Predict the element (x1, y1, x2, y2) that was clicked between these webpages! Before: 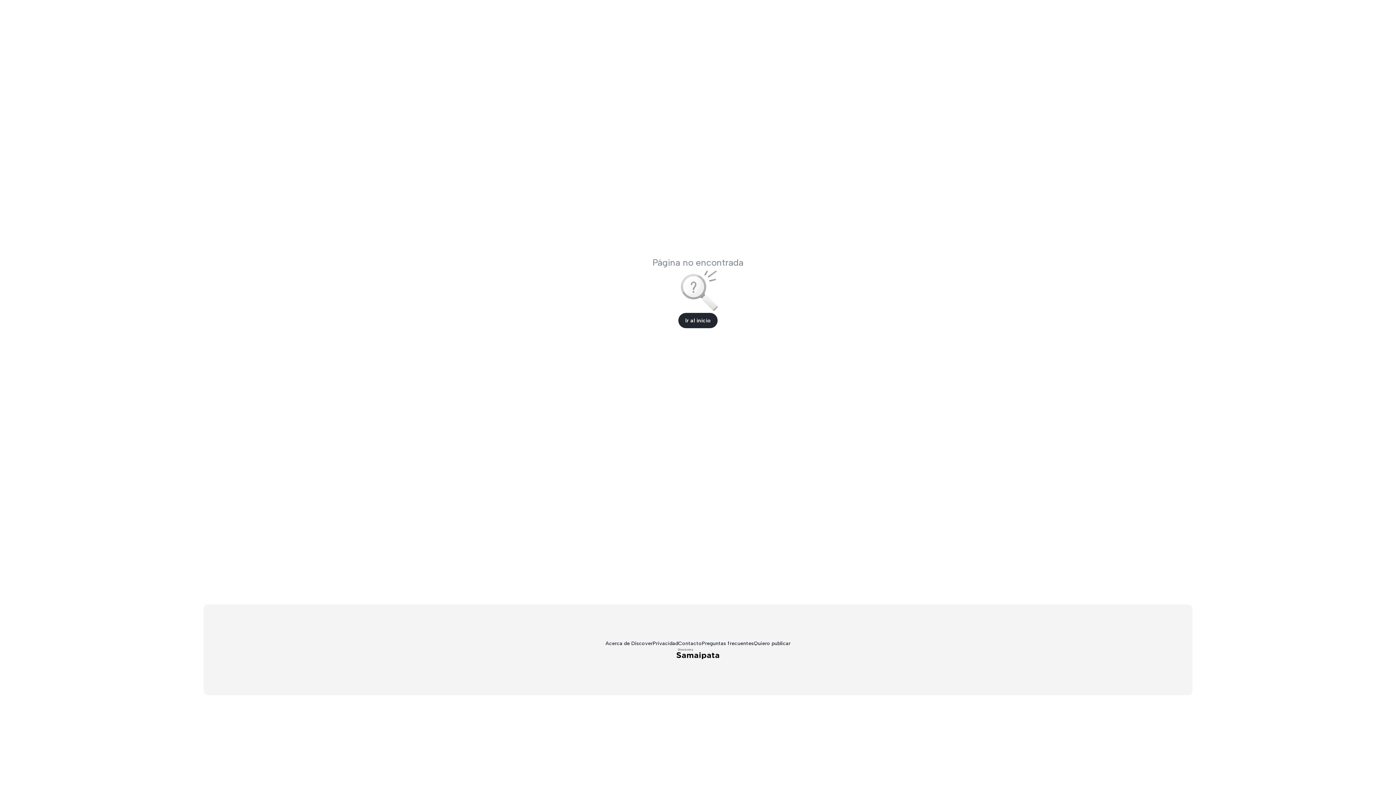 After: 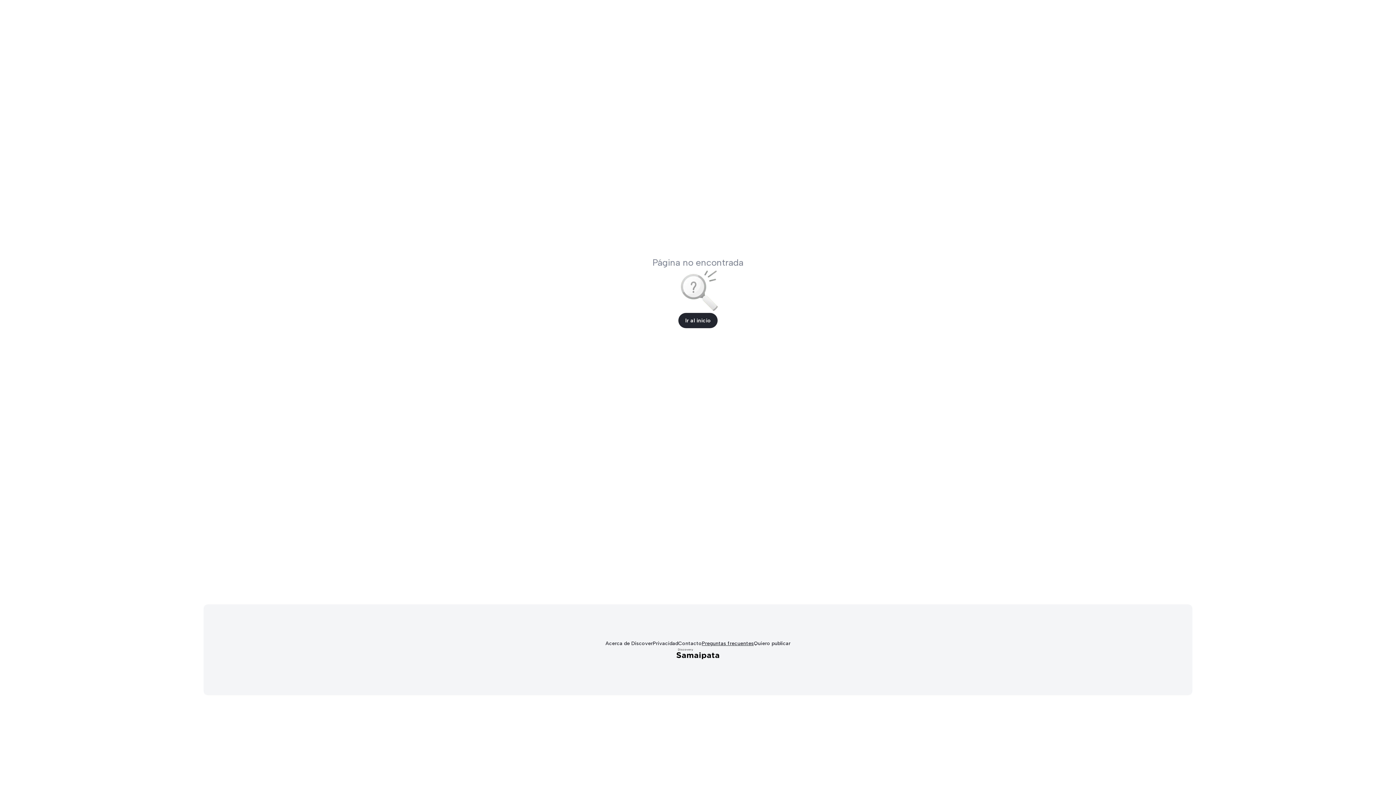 Action: label: Preguntas frecuentes bbox: (702, 639, 754, 647)